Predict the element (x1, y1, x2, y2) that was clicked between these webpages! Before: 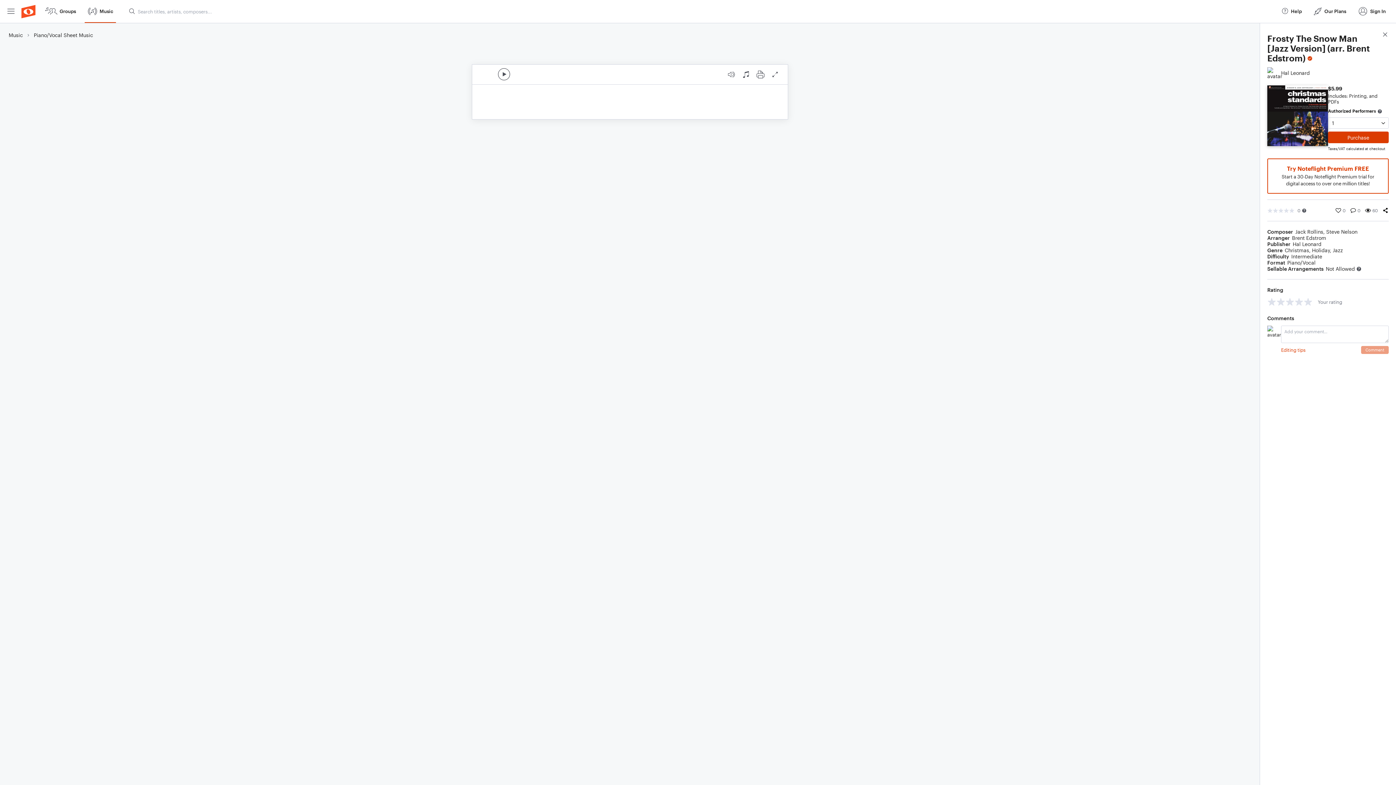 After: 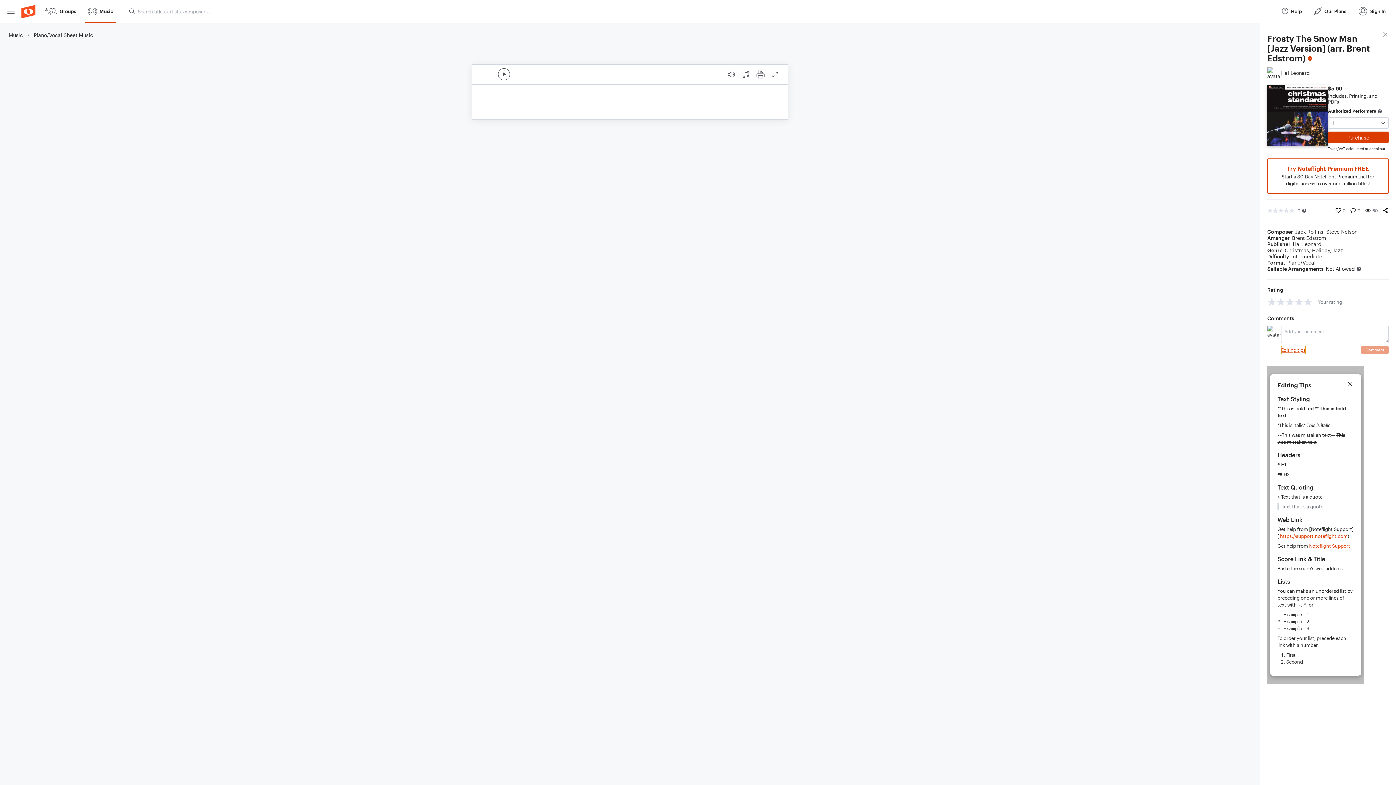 Action: bbox: (1281, 346, 1305, 354) label: Editing tips